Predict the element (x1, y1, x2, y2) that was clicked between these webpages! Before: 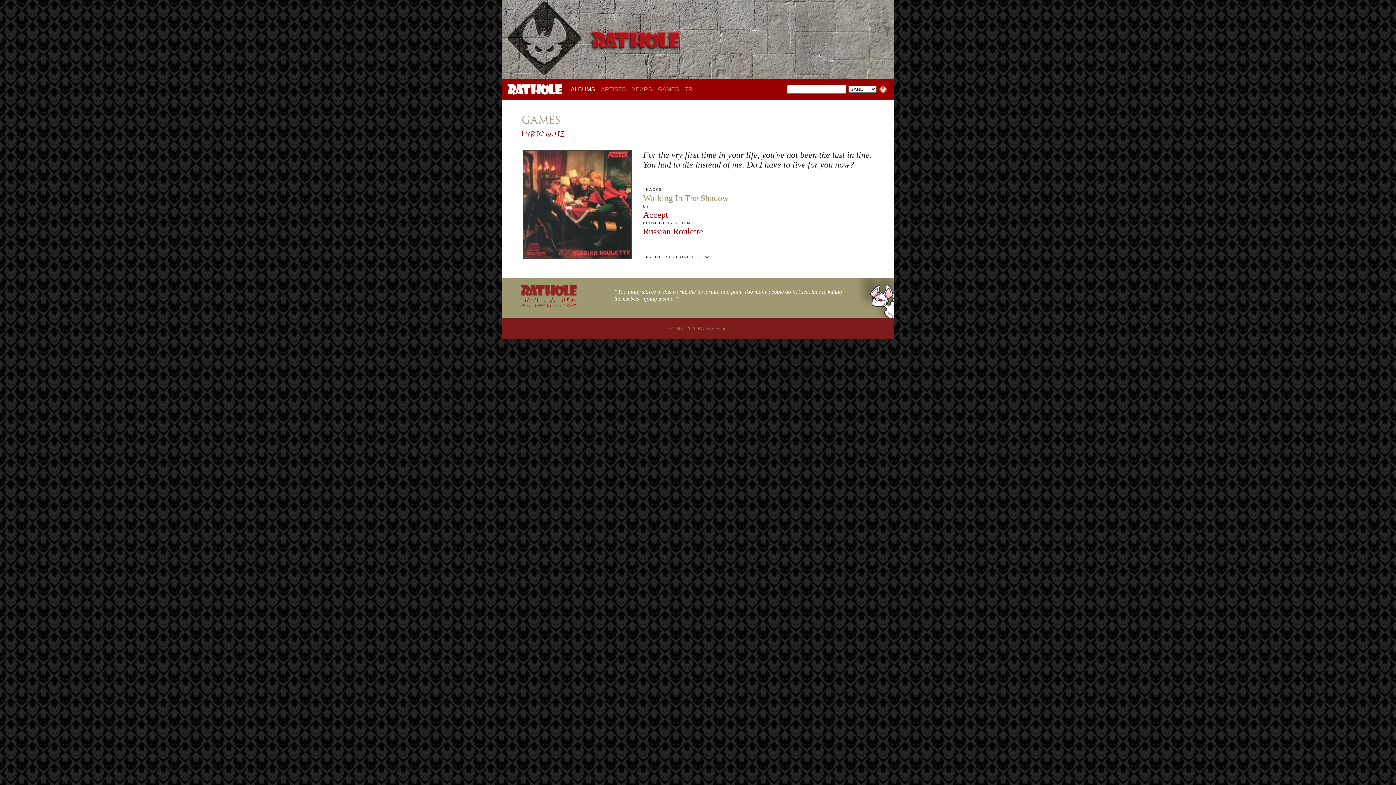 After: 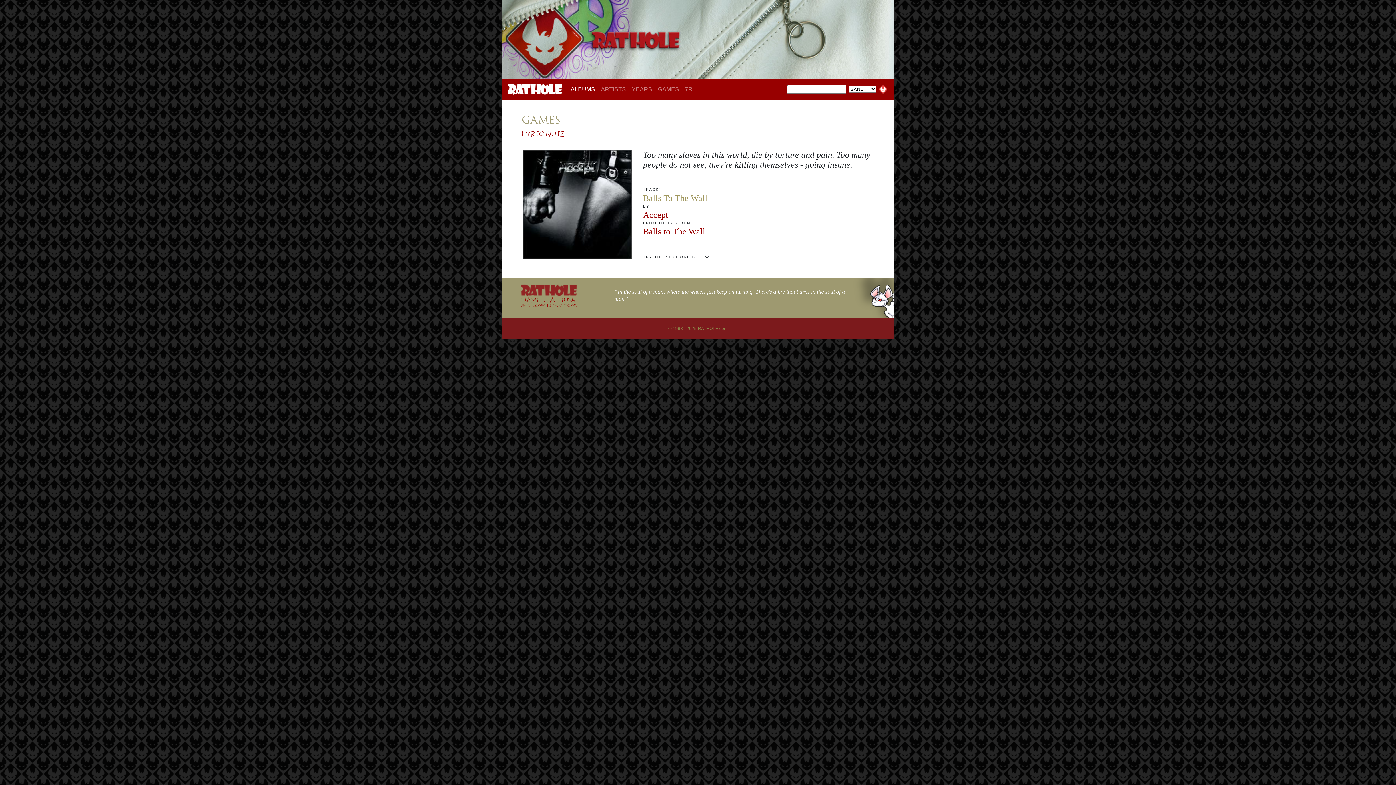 Action: label: NAME THAT TUNE
WHAT SONG IS THAT FROM? bbox: (520, 283, 578, 312)